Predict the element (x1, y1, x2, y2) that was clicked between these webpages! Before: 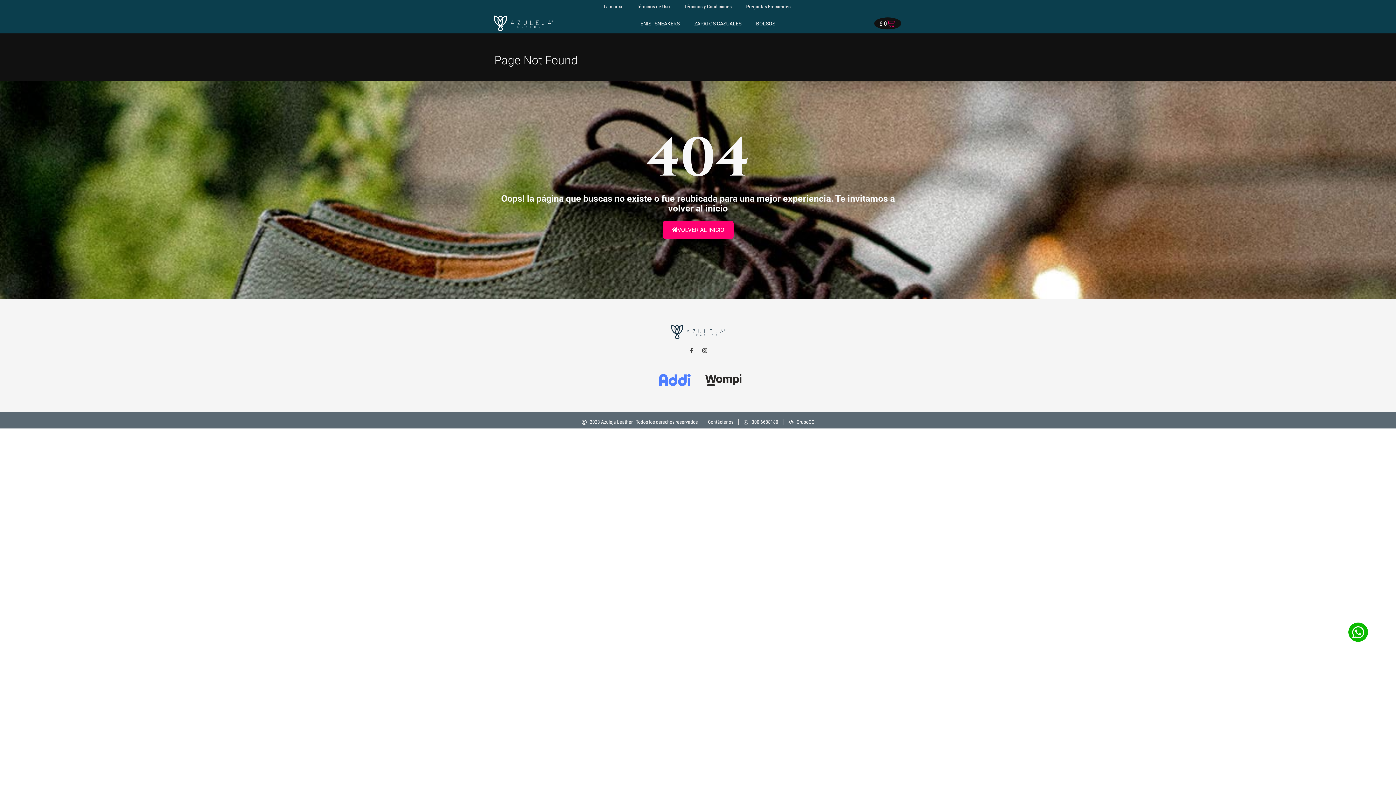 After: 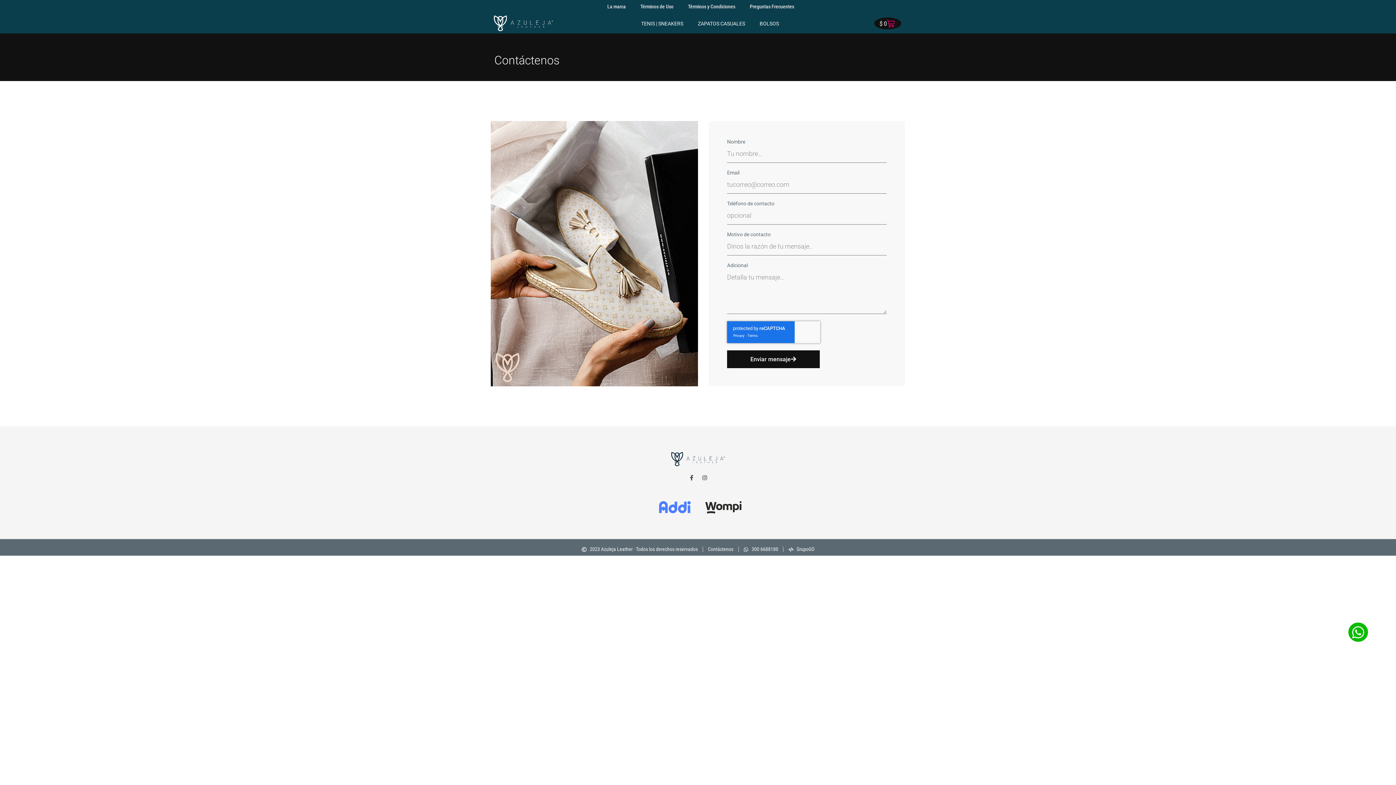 Action: bbox: (708, 419, 733, 425) label: Contáctenos